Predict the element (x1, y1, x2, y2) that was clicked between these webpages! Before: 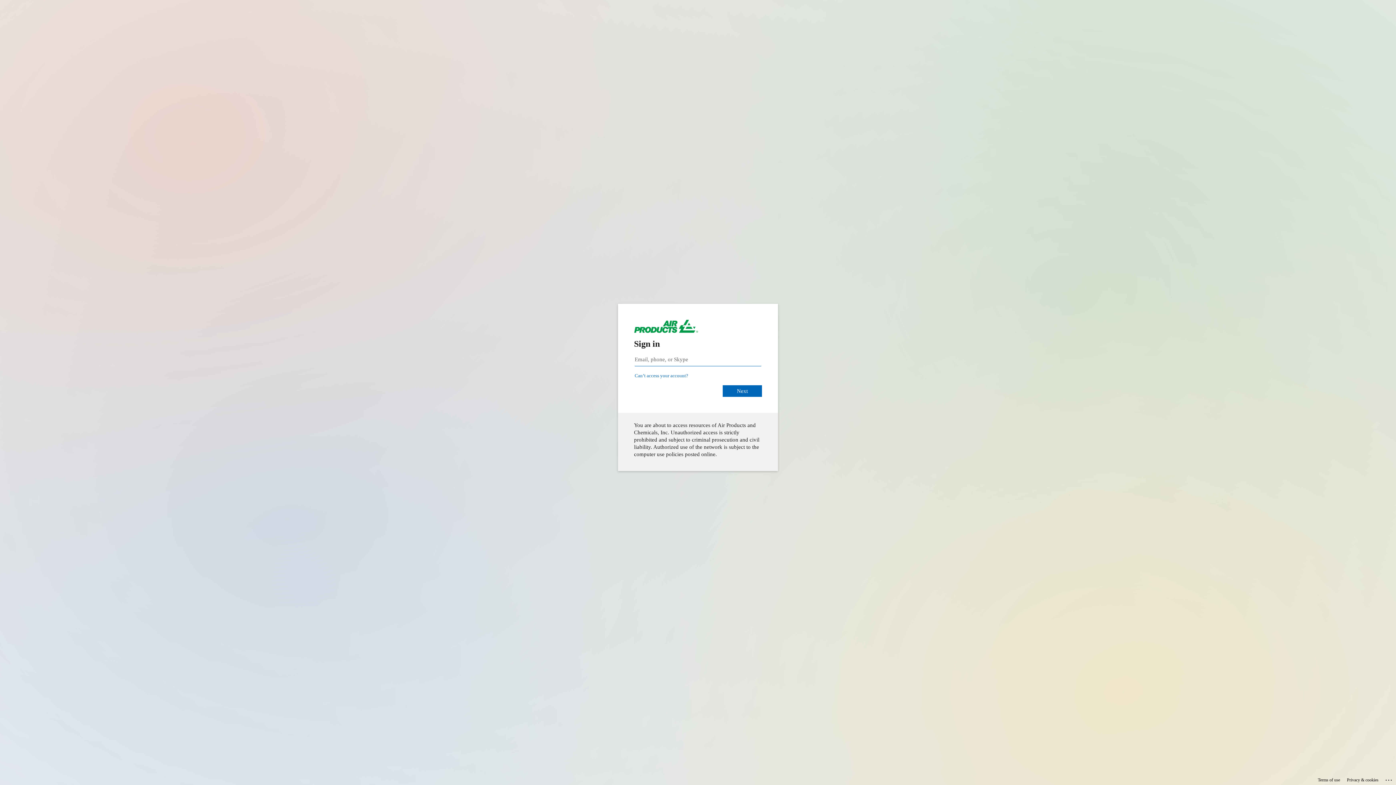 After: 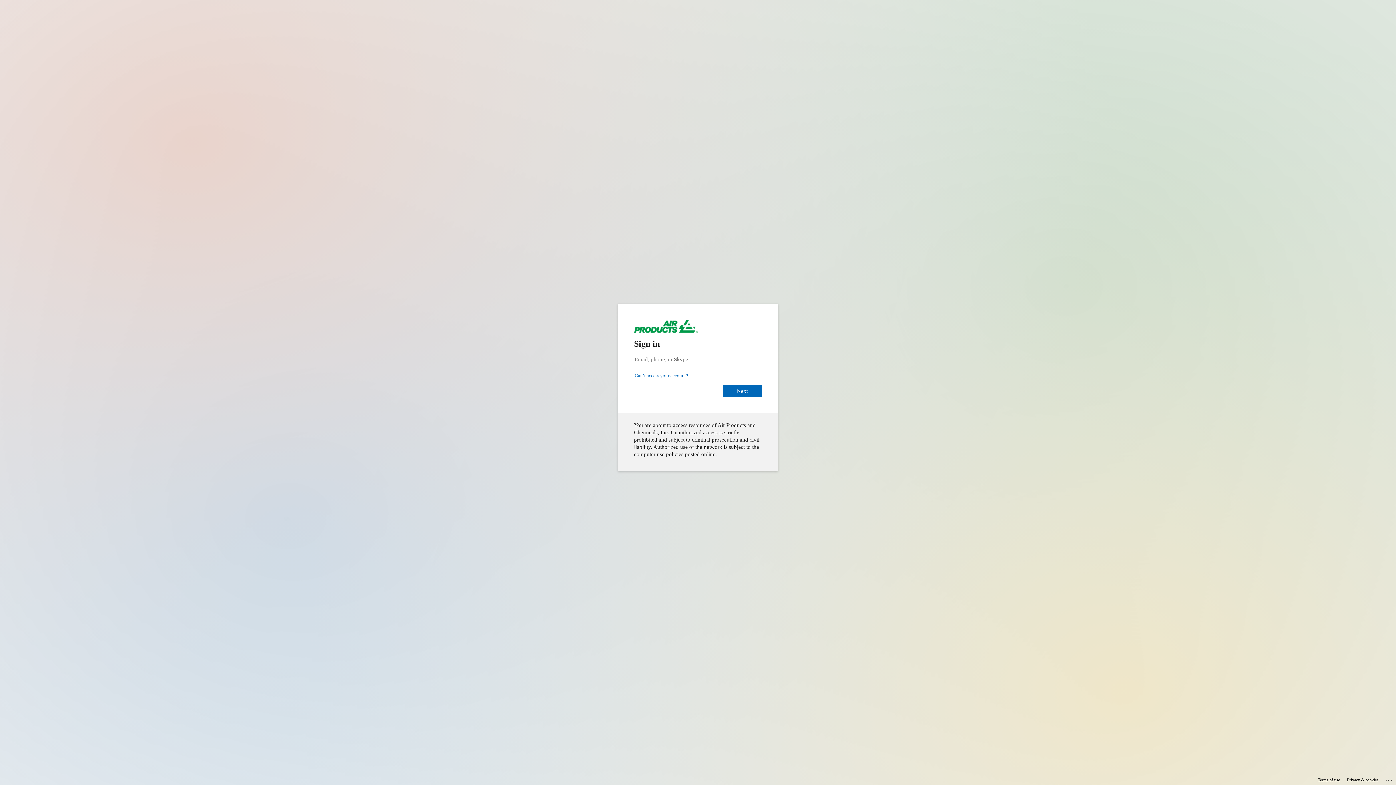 Action: label: Terms of use bbox: (1318, 775, 1340, 785)